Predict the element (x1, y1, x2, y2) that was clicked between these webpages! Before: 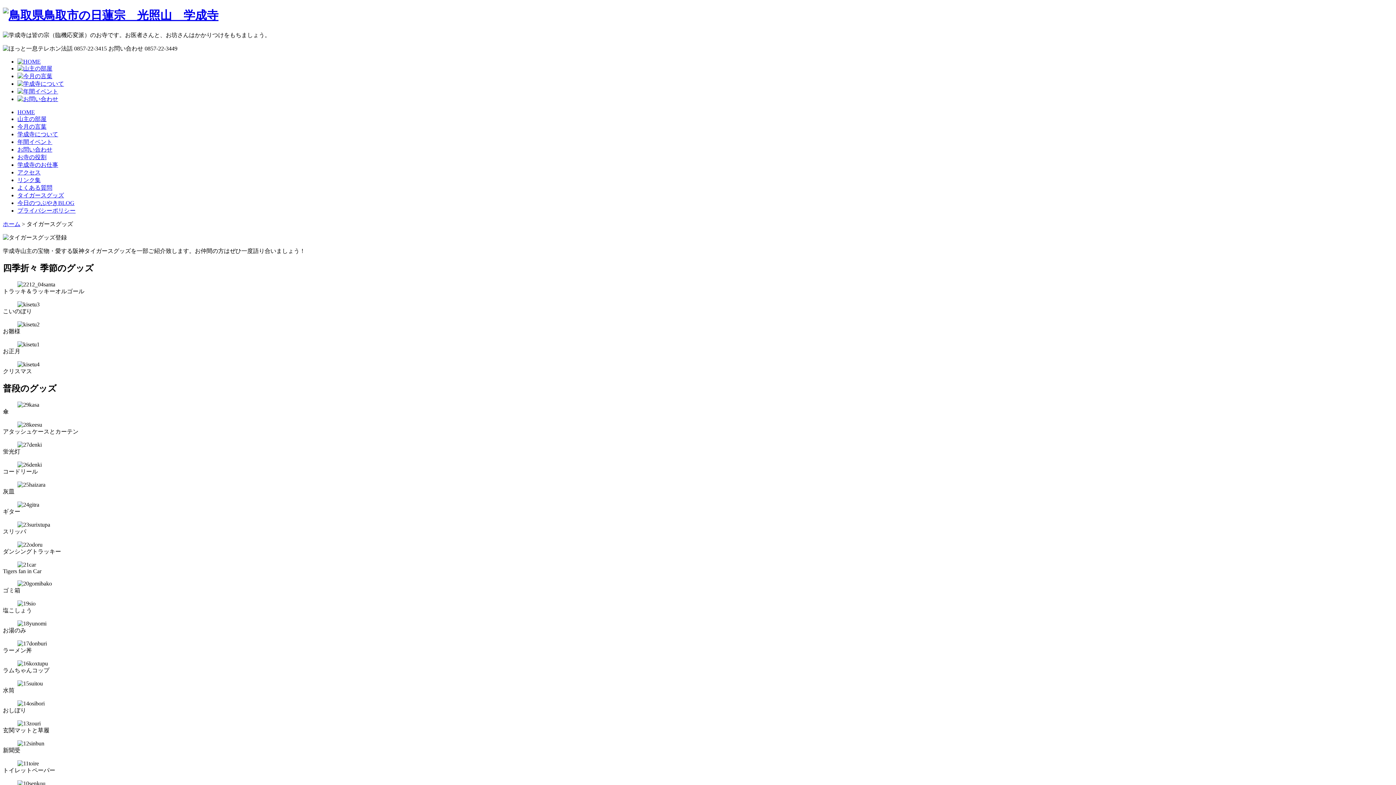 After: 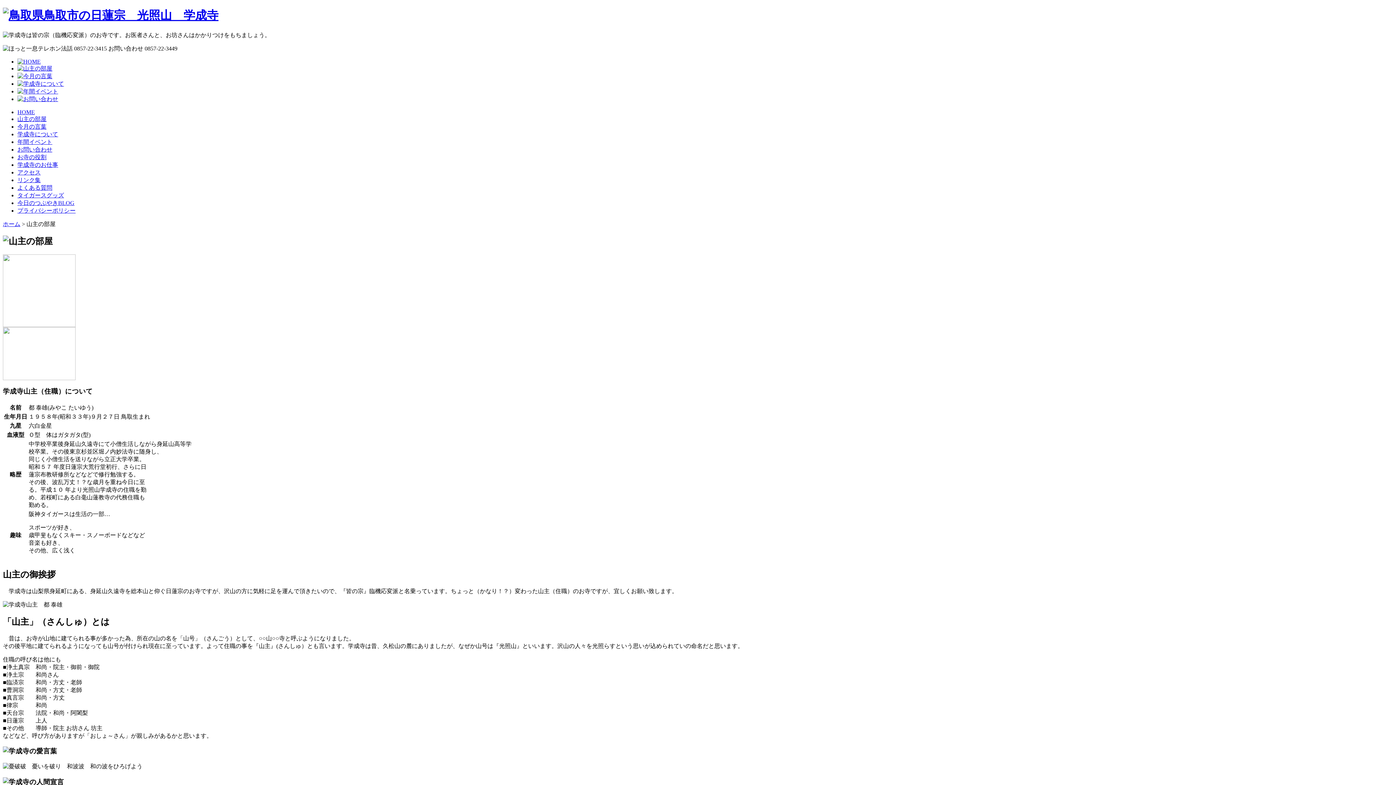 Action: bbox: (17, 65, 52, 71)